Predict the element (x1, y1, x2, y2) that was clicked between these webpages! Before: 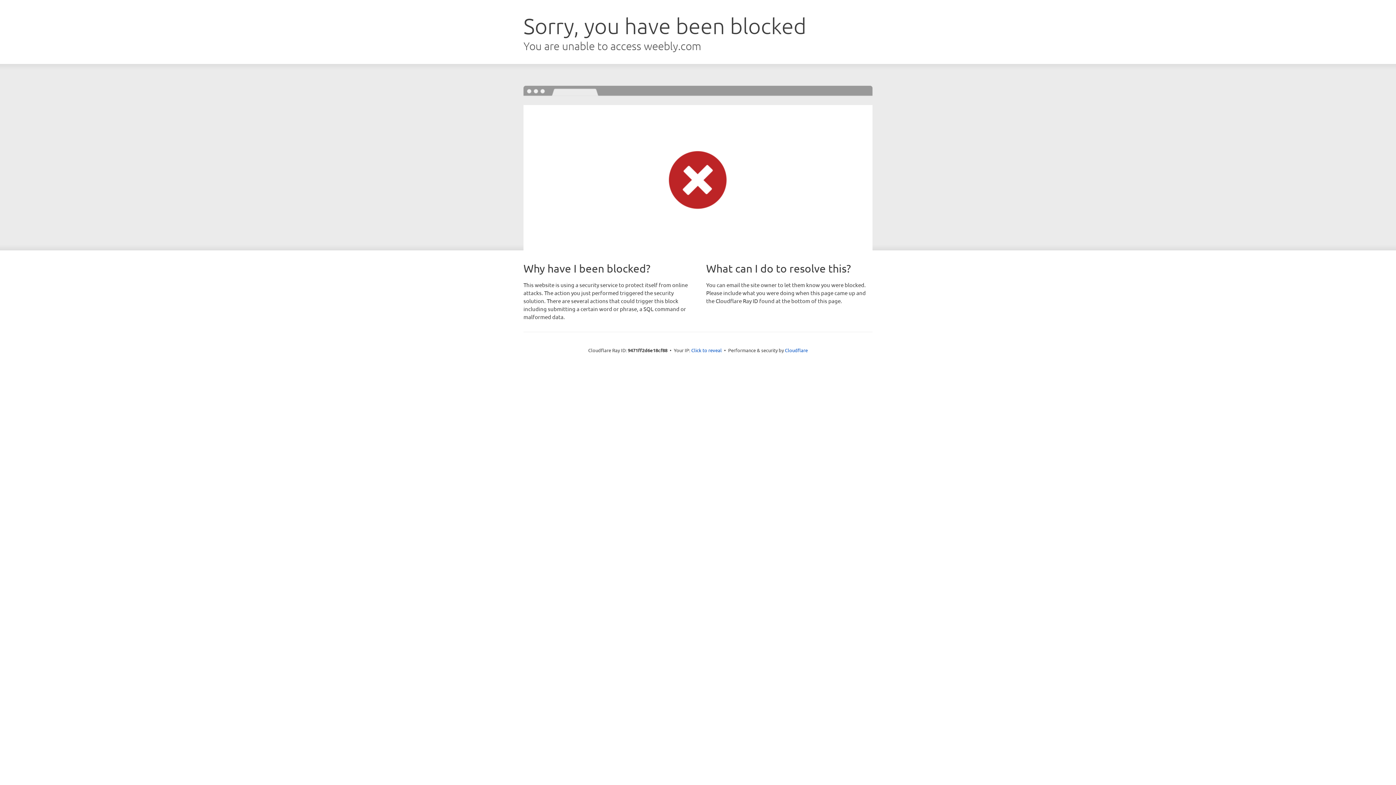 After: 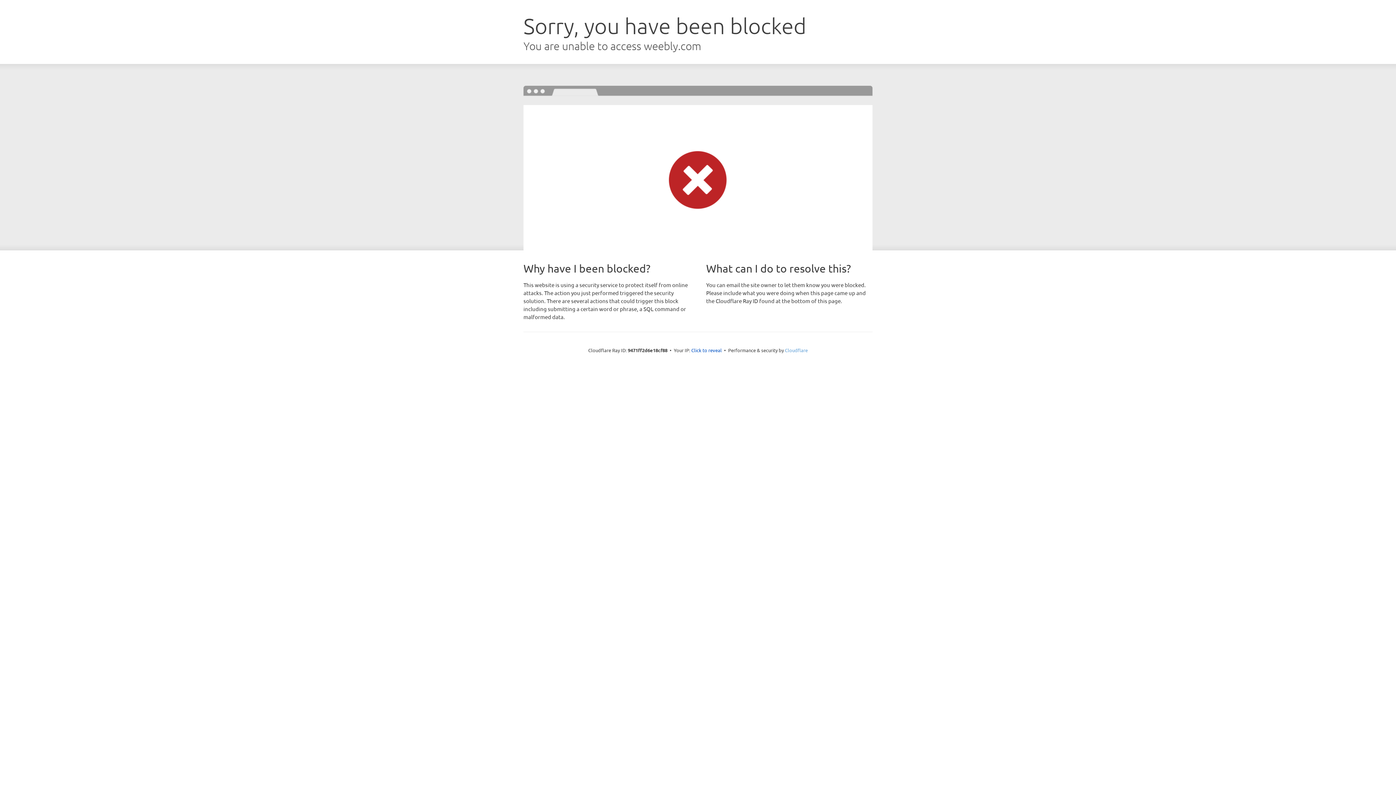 Action: bbox: (785, 347, 808, 353) label: Cloudflare